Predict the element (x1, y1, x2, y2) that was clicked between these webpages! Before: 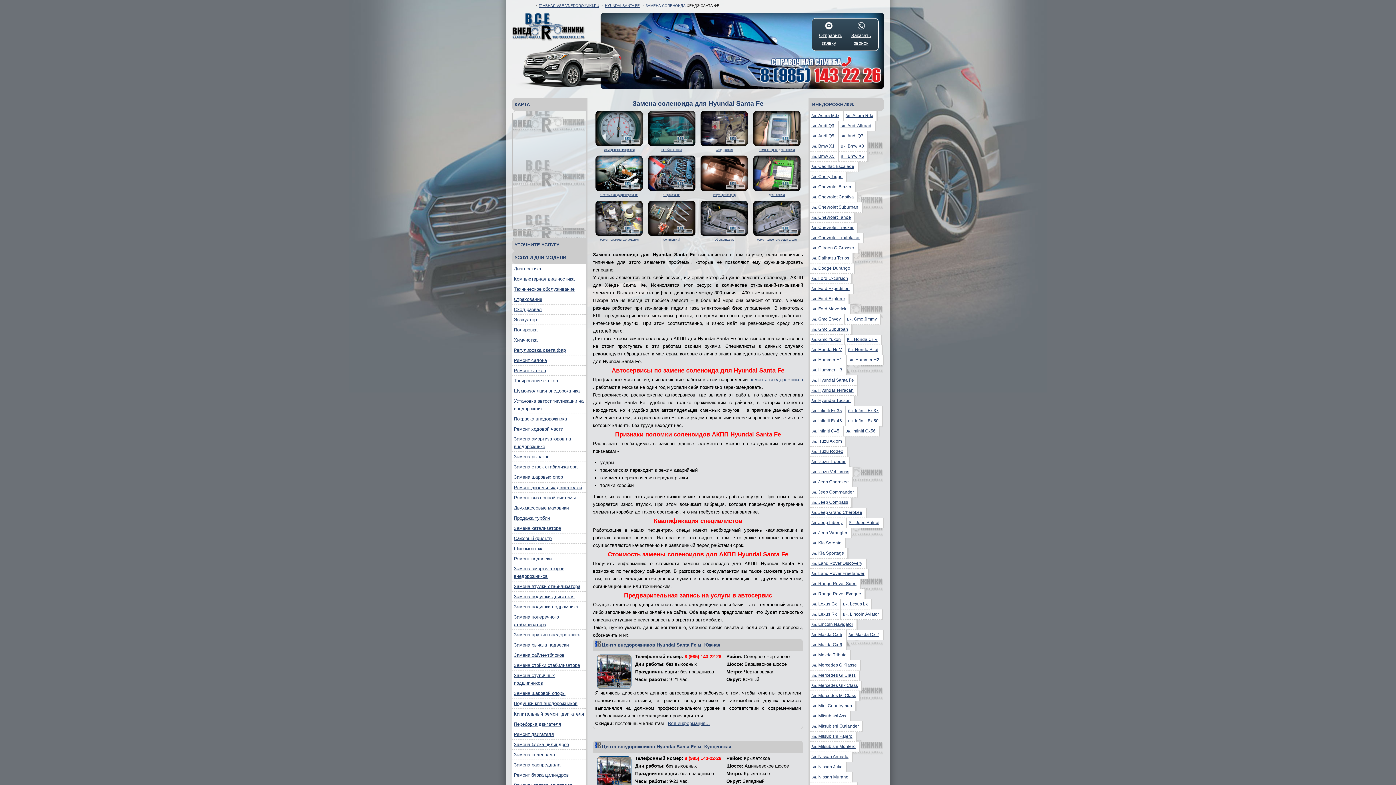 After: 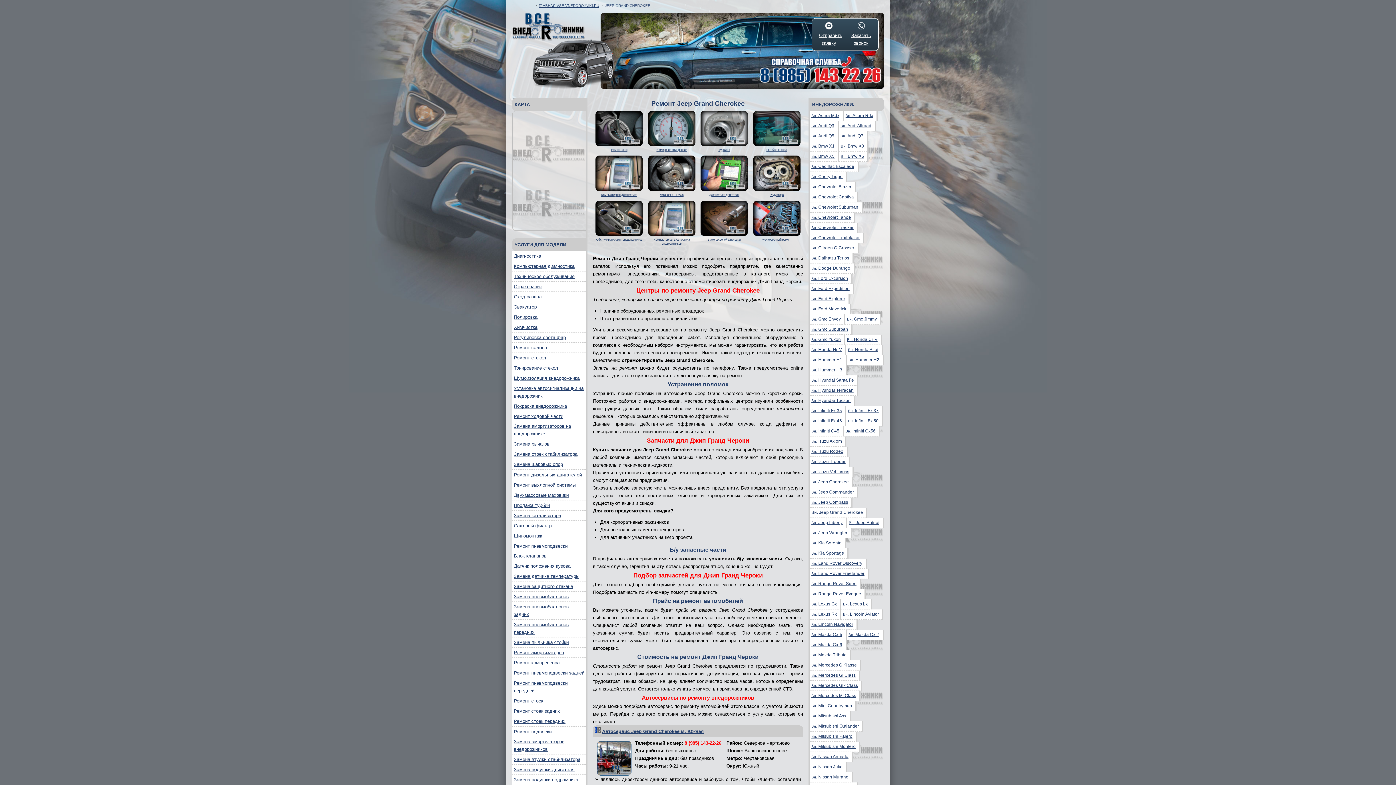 Action: bbox: (809, 508, 864, 517) label: Вн. Jeep Grand Cherokee